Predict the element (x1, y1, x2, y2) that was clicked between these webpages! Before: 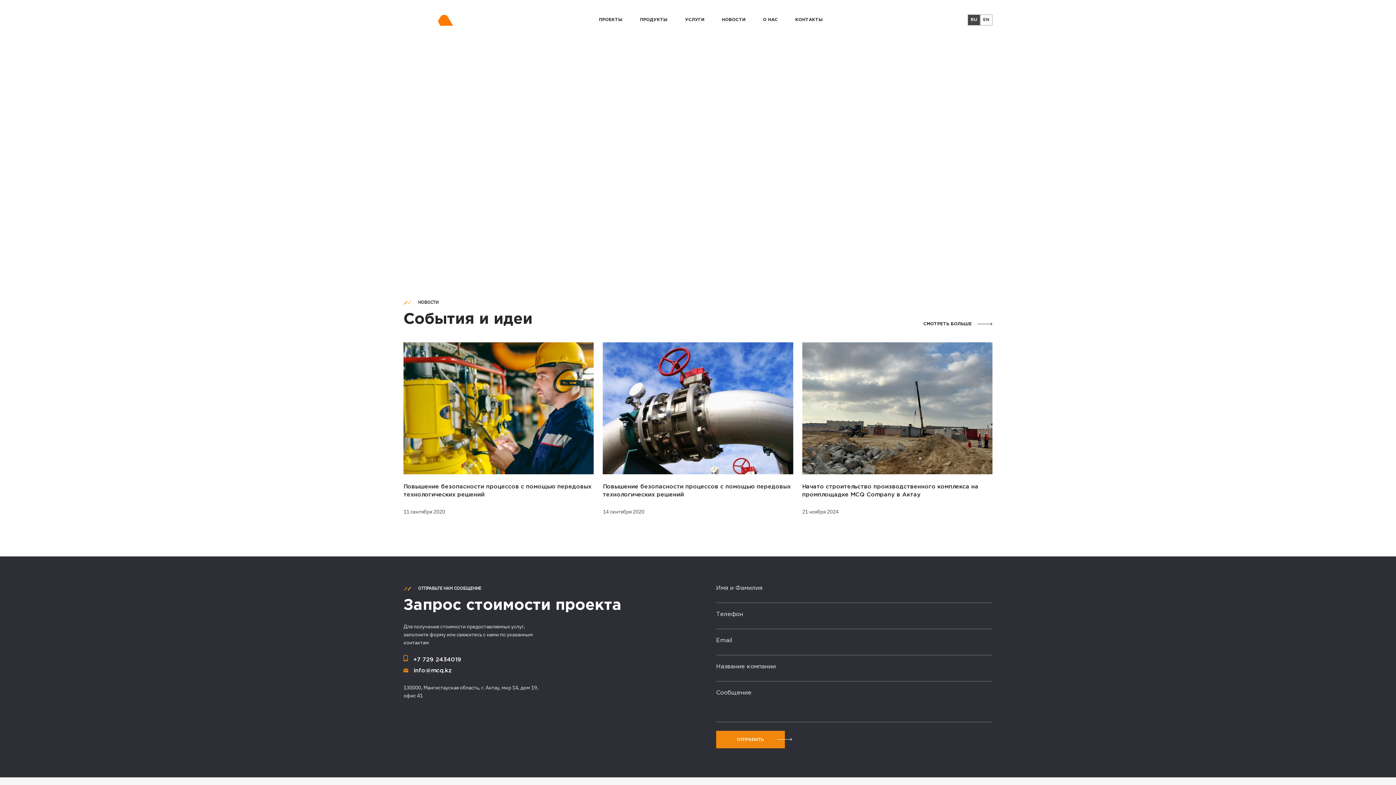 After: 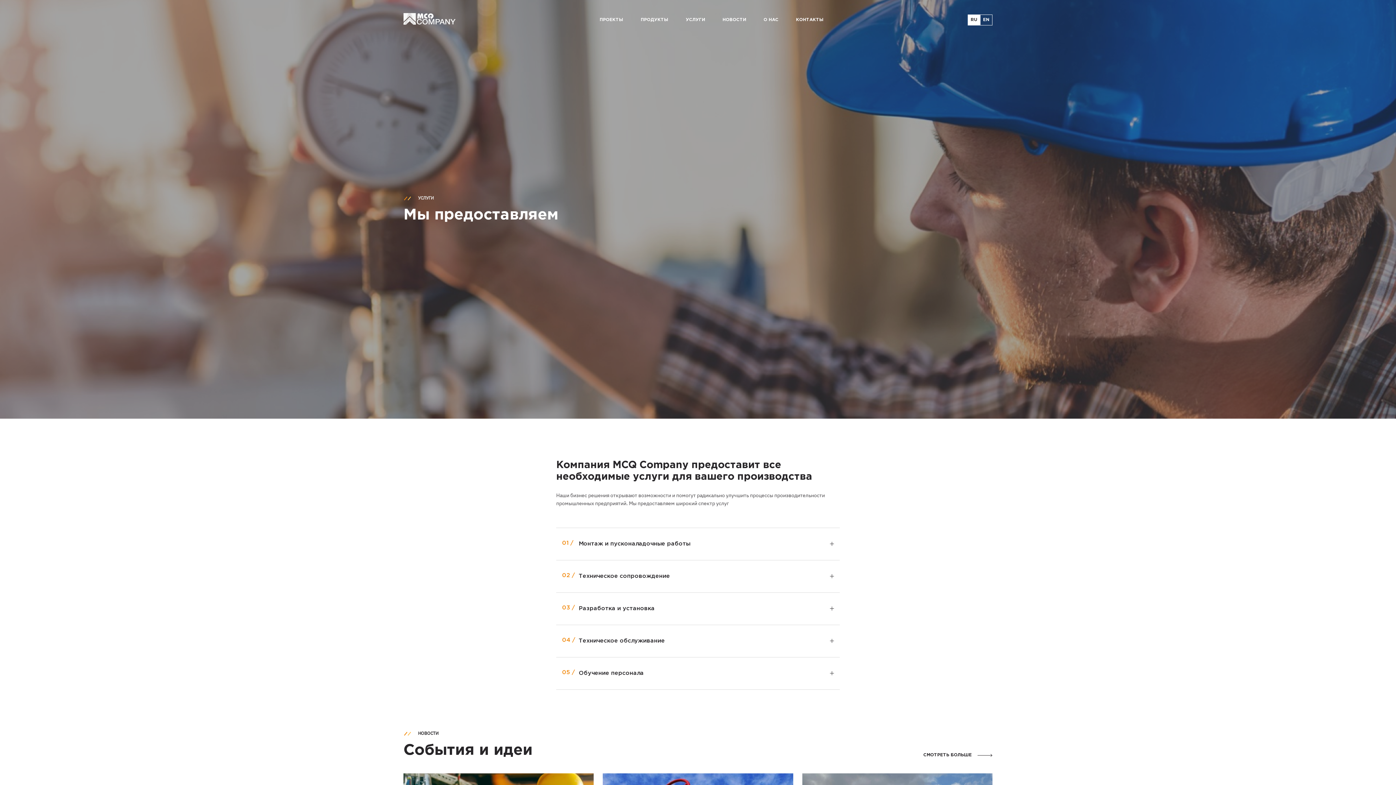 Action: bbox: (676, 10, 713, 29) label: УСЛУГИ